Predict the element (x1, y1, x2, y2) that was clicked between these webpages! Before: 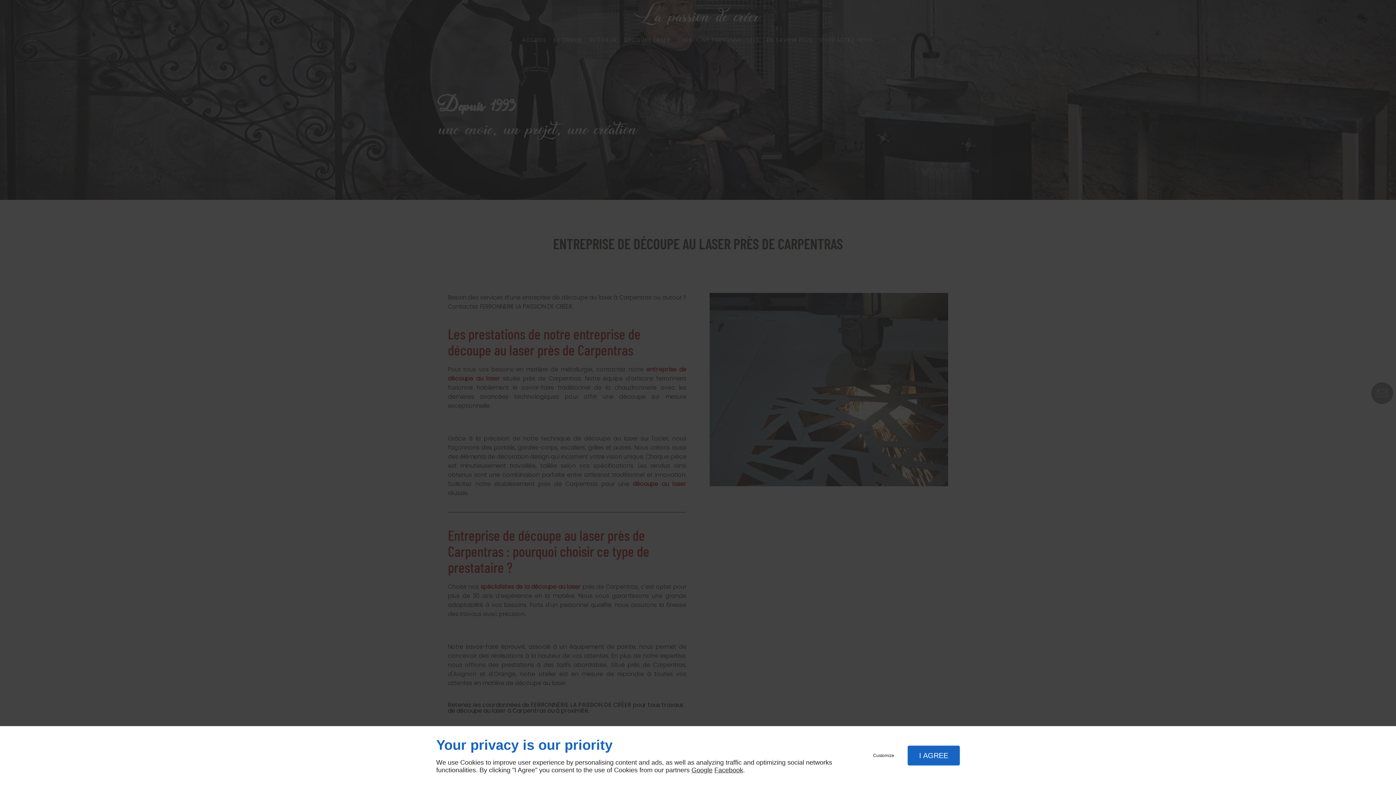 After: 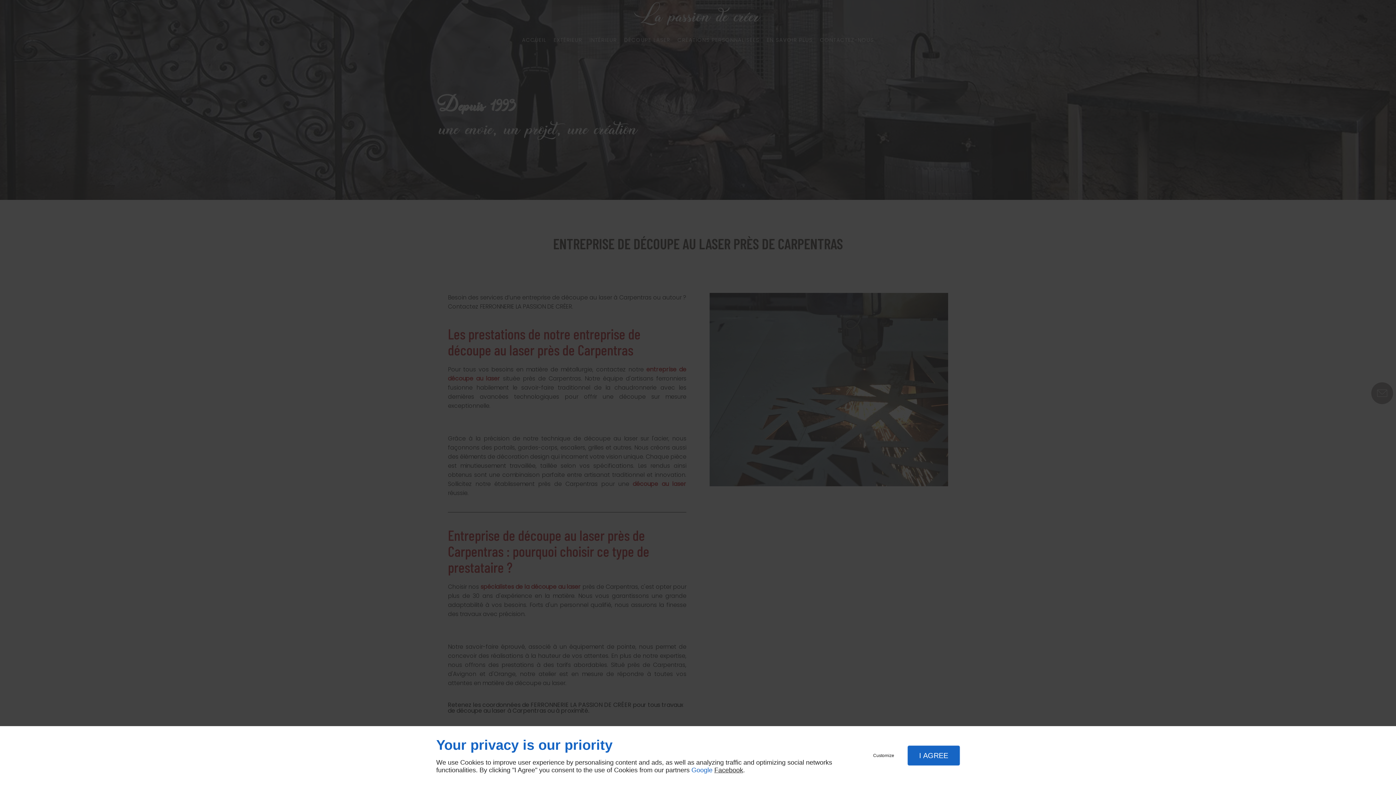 Action: label: Google bbox: (691, 766, 712, 774)